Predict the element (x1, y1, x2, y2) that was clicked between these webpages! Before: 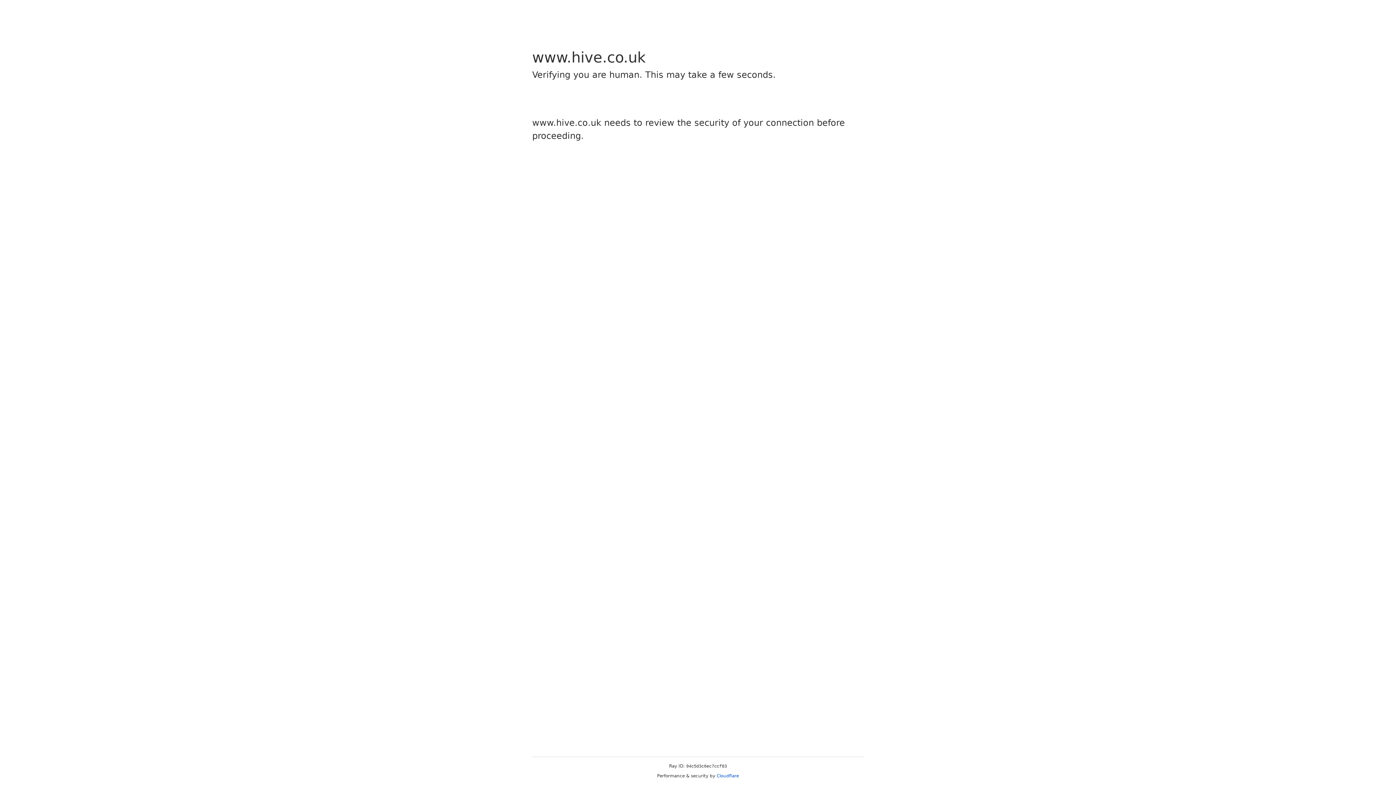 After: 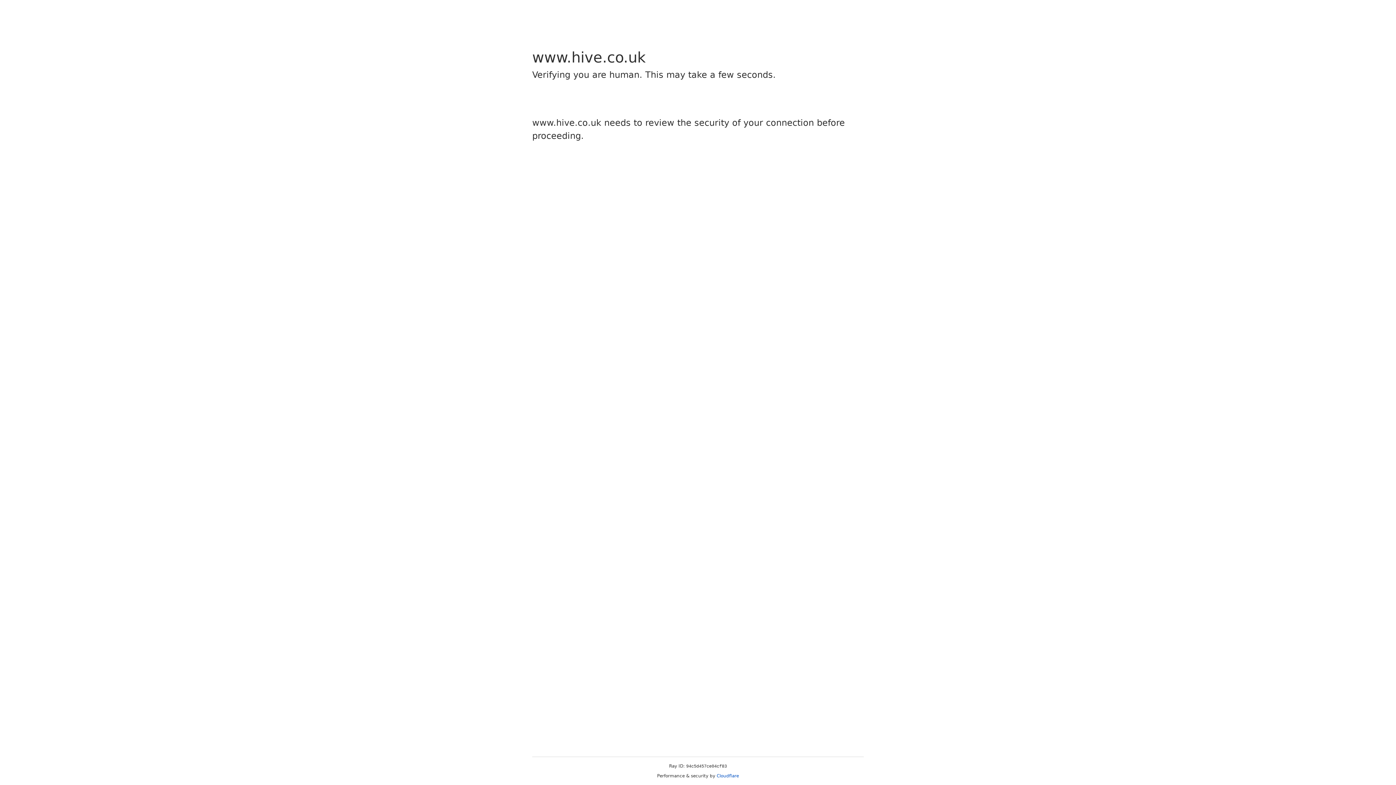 Action: bbox: (716, 773, 739, 778) label: Cloudflare